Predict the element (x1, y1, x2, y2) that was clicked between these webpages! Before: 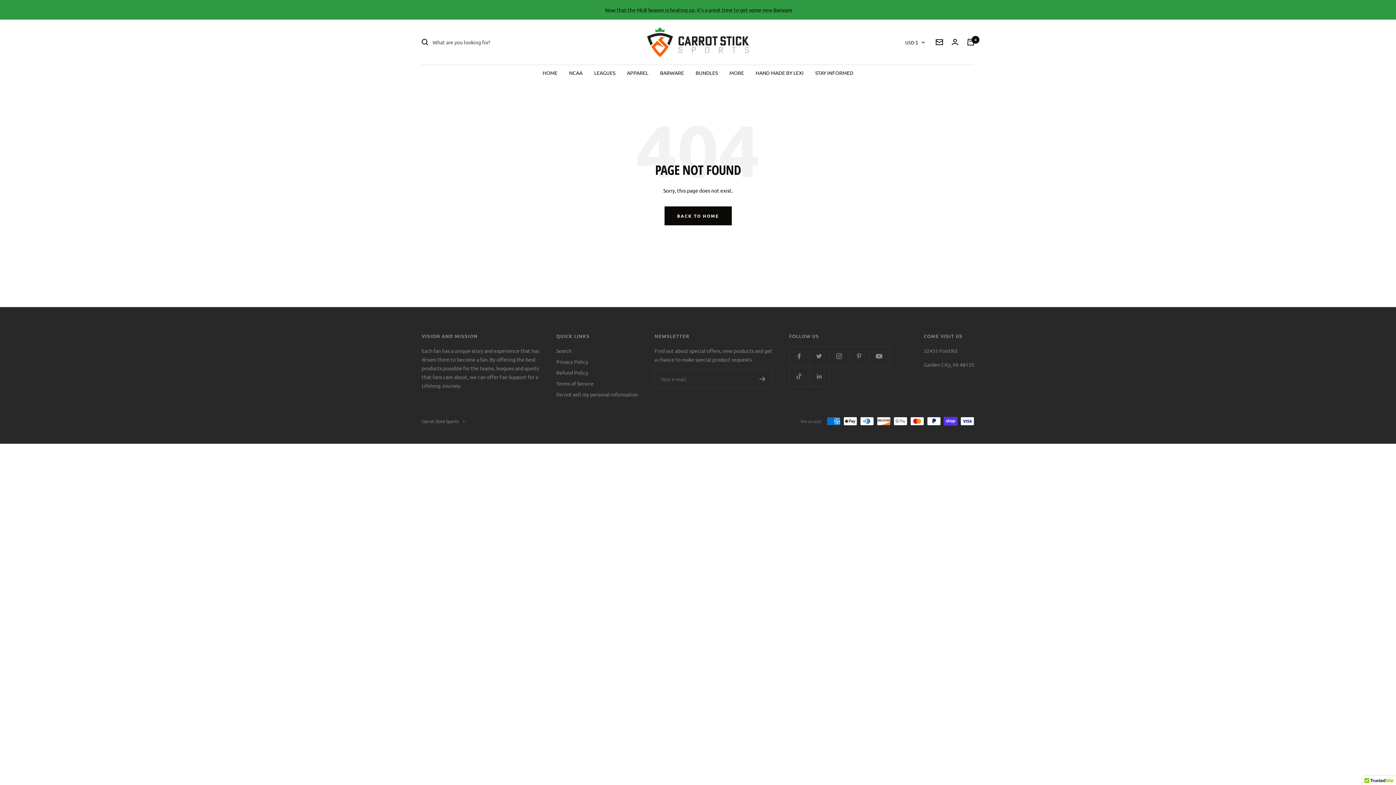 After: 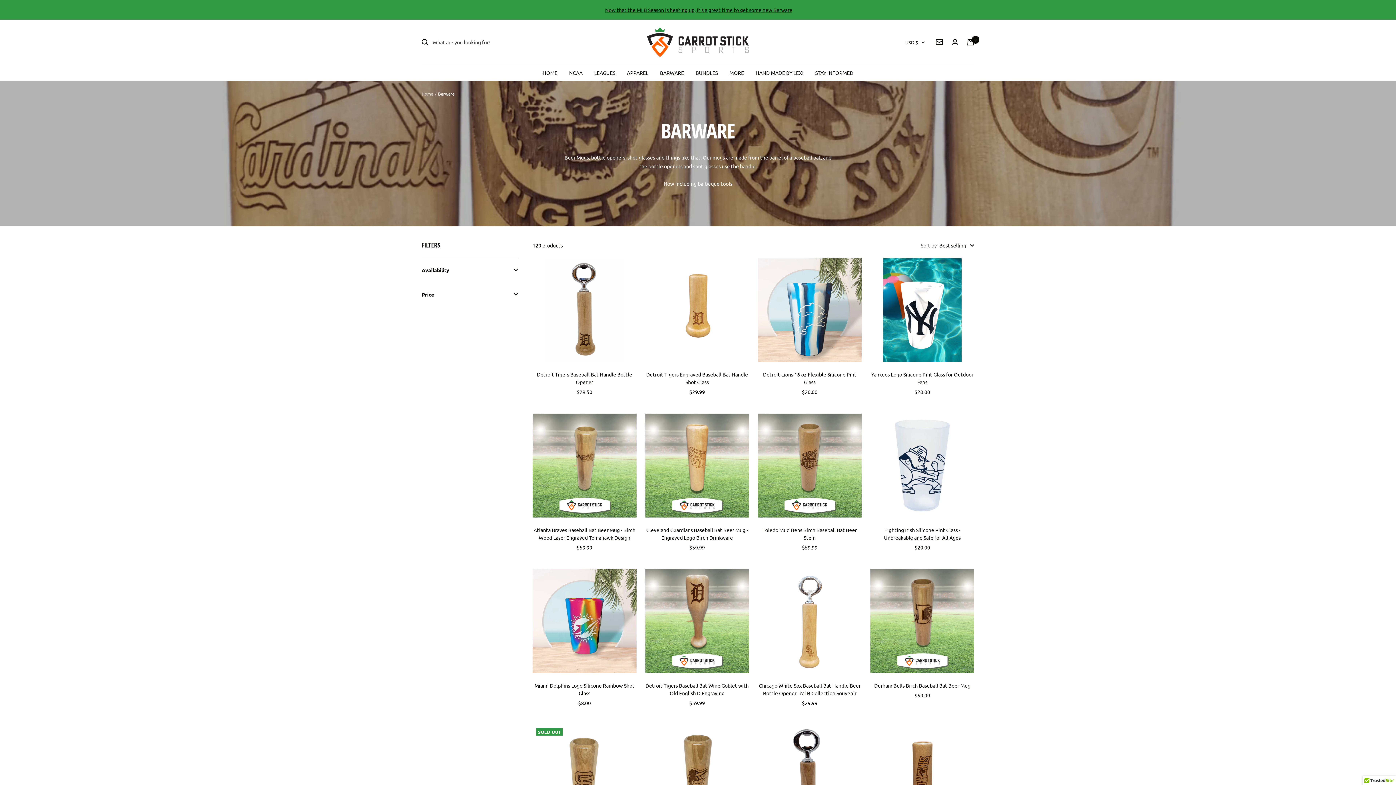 Action: label: BARWARE bbox: (660, 68, 684, 76)